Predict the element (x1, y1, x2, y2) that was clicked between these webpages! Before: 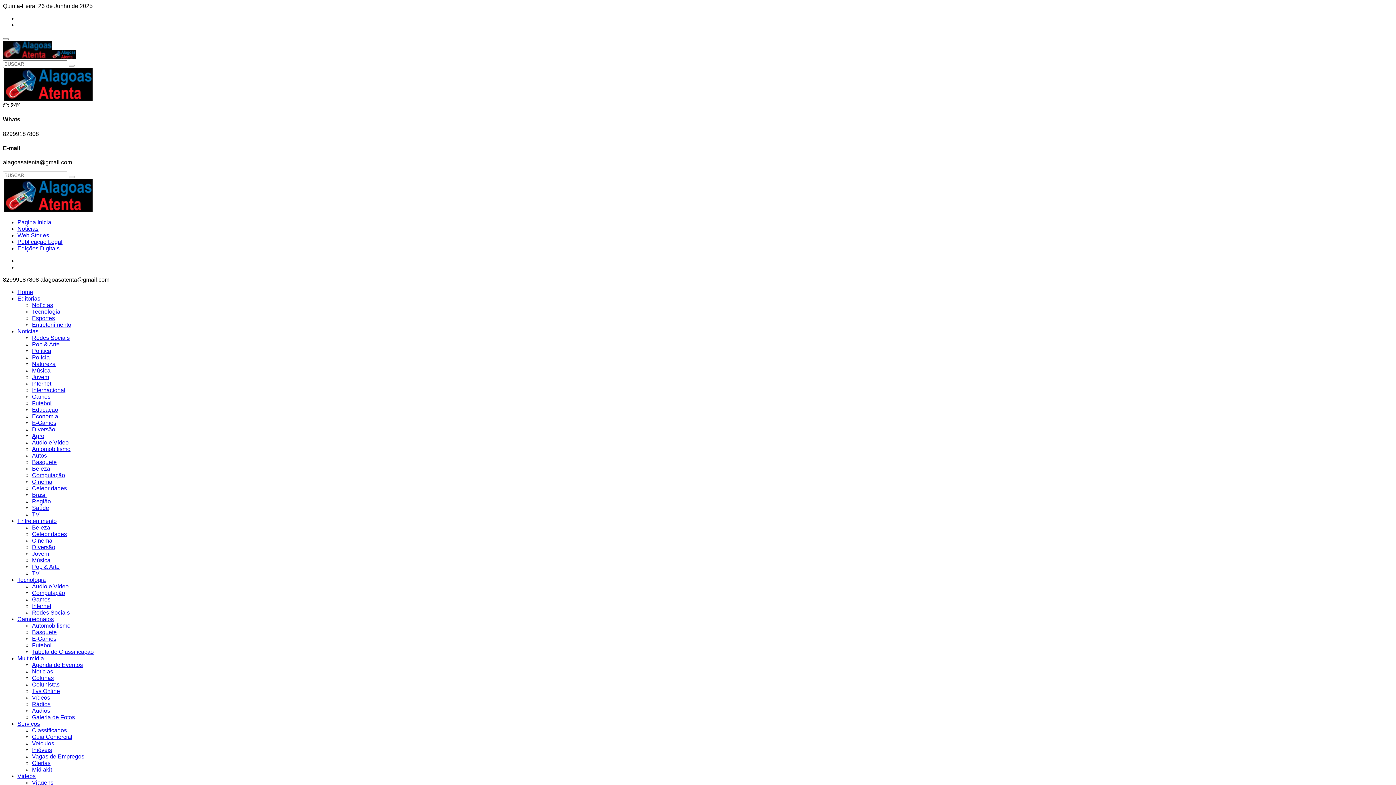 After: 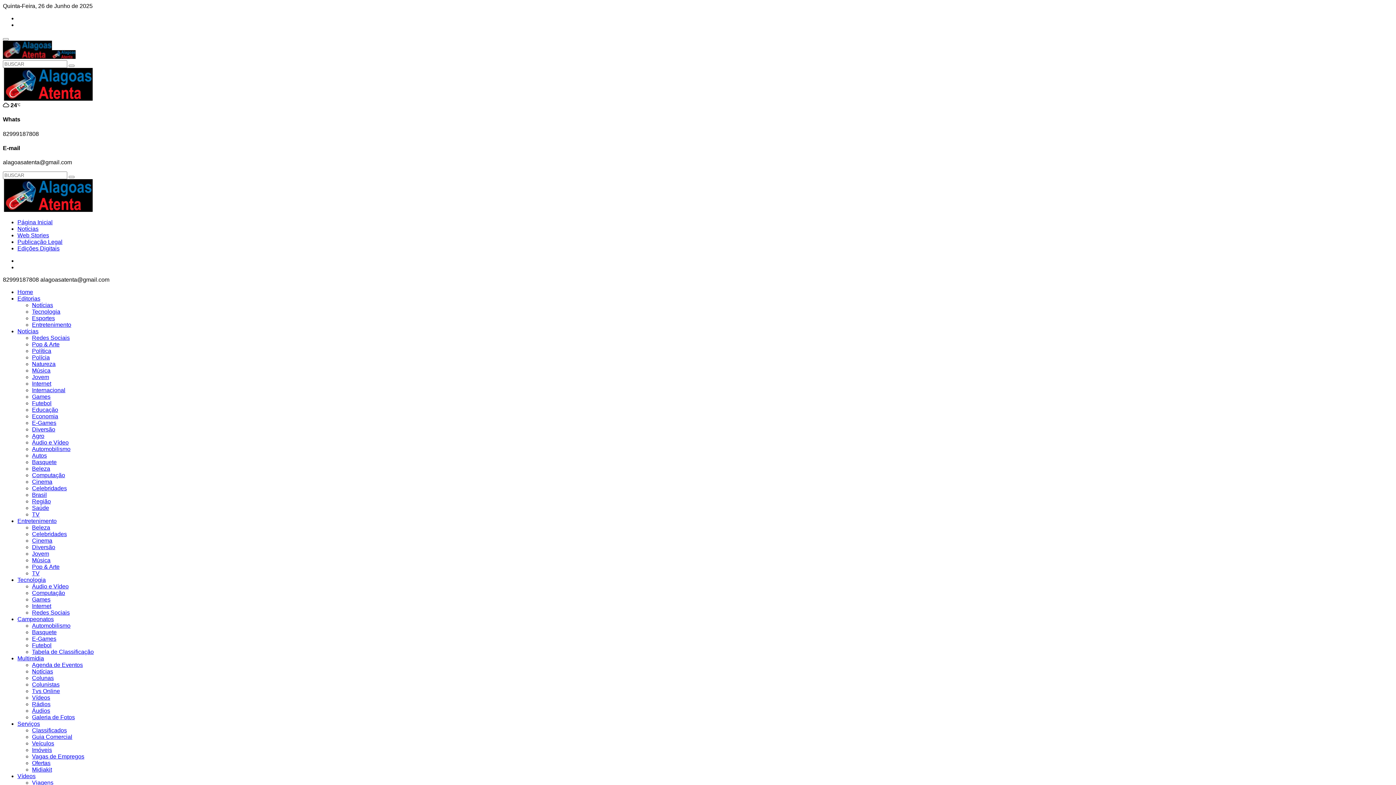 Action: bbox: (32, 780, 53, 786) label: Viagens